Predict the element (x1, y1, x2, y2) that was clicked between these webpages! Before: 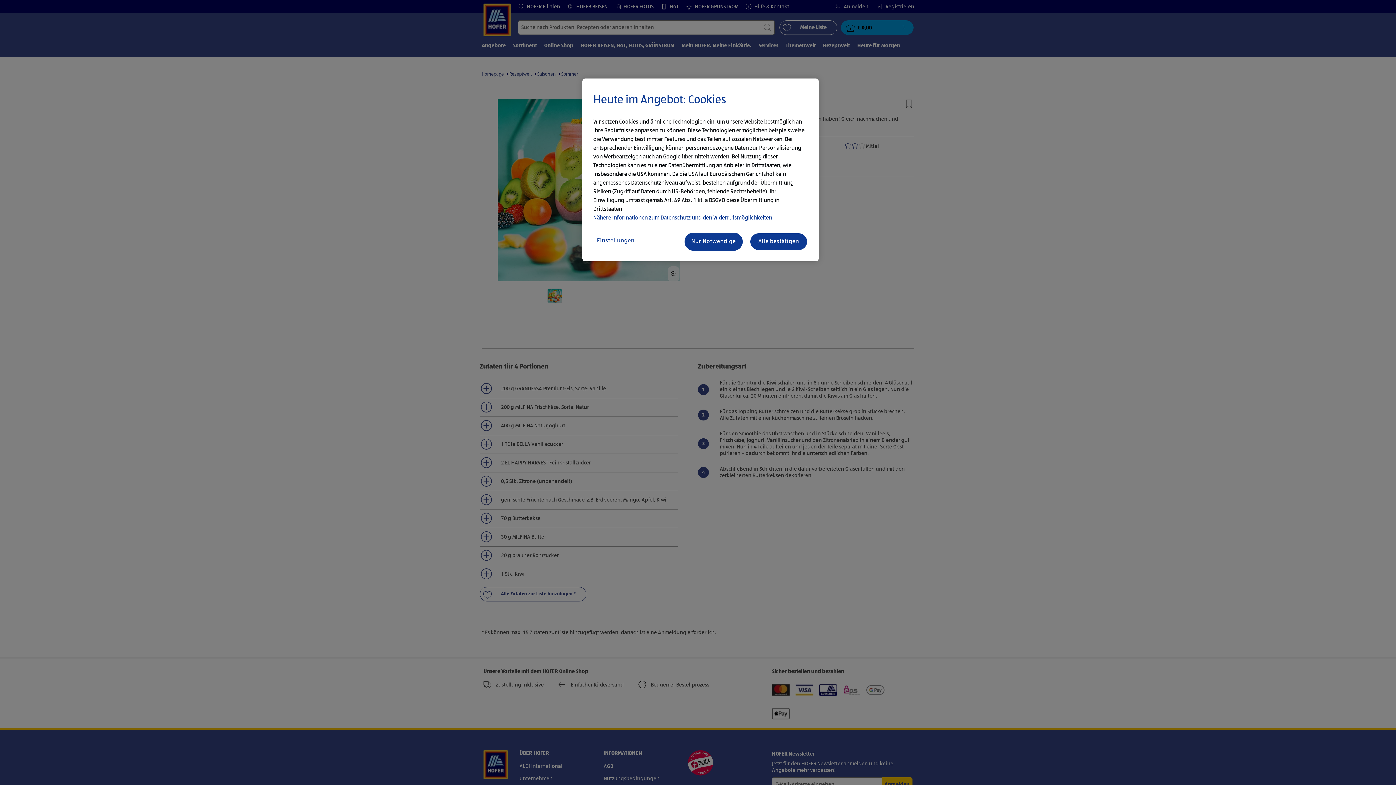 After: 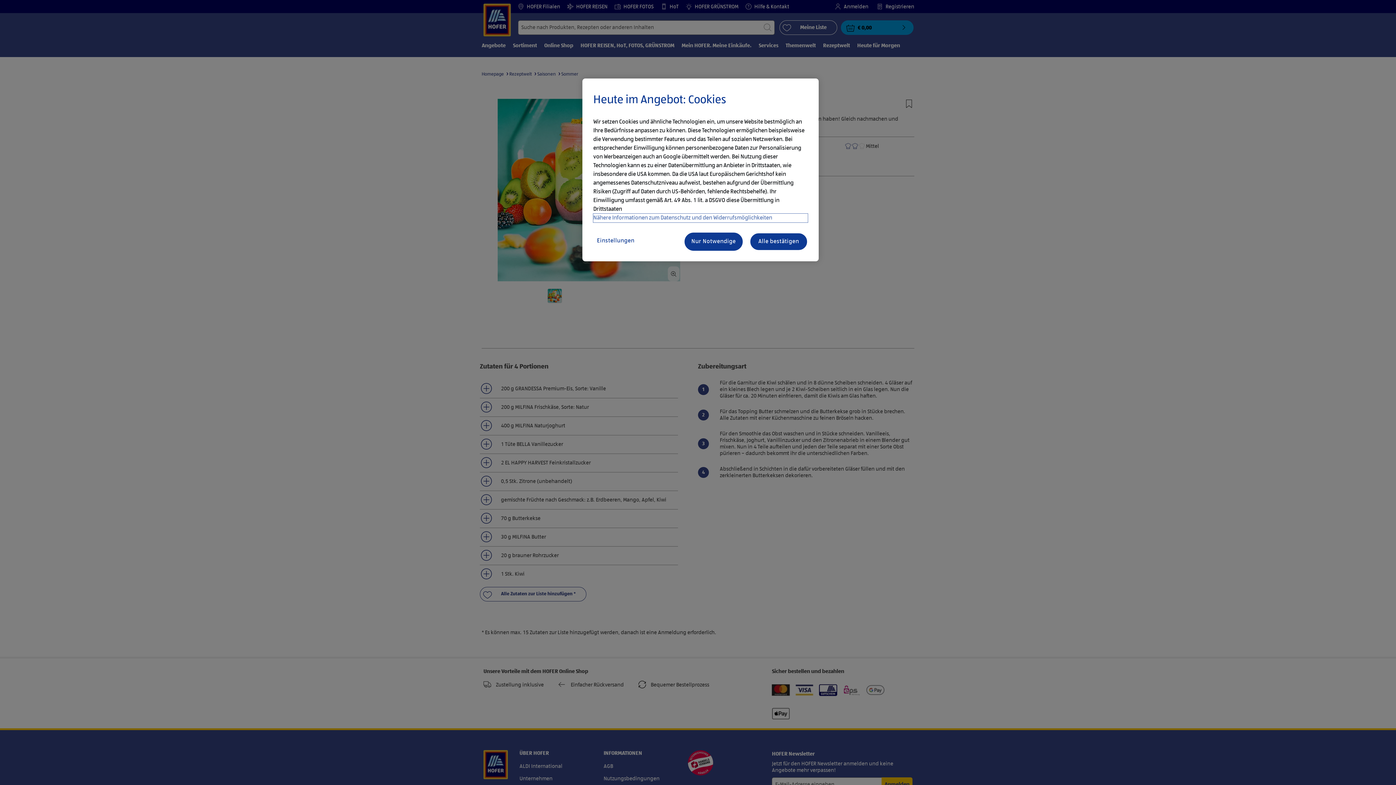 Action: bbox: (593, 213, 808, 222) label: Nähere Informationen zum Datenschutz und den Widerrufsmöglichkeiten